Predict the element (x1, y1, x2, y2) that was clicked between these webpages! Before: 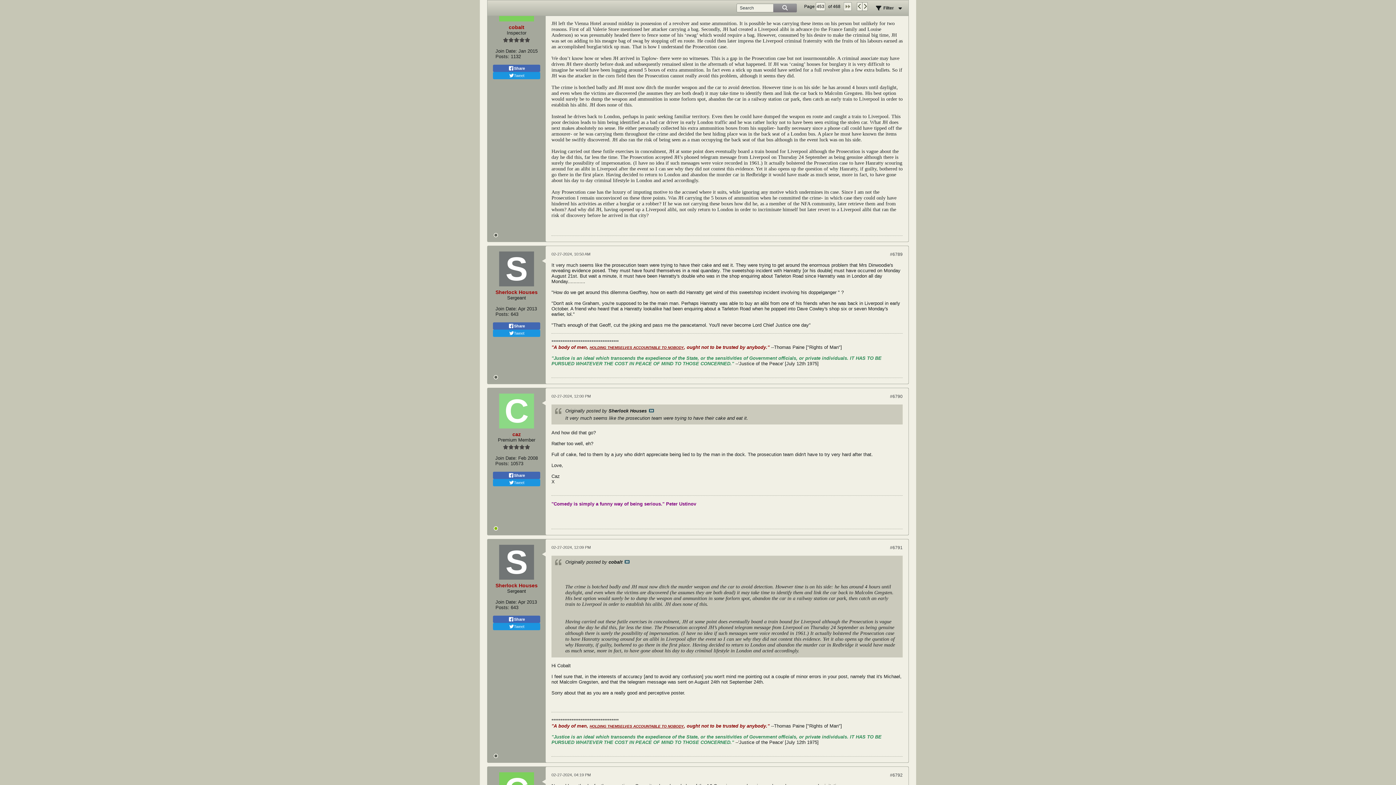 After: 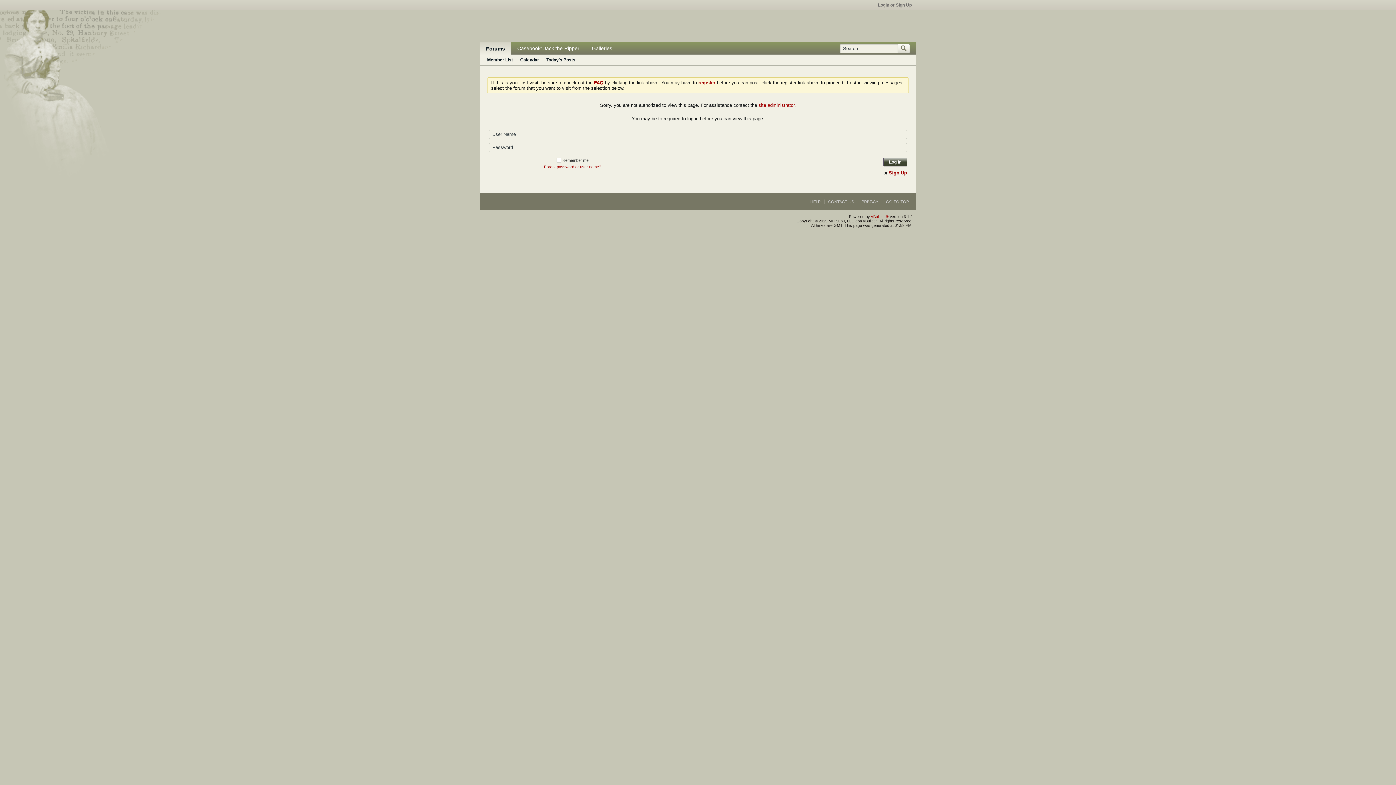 Action: bbox: (495, 583, 537, 588) label: Sherlock Houses